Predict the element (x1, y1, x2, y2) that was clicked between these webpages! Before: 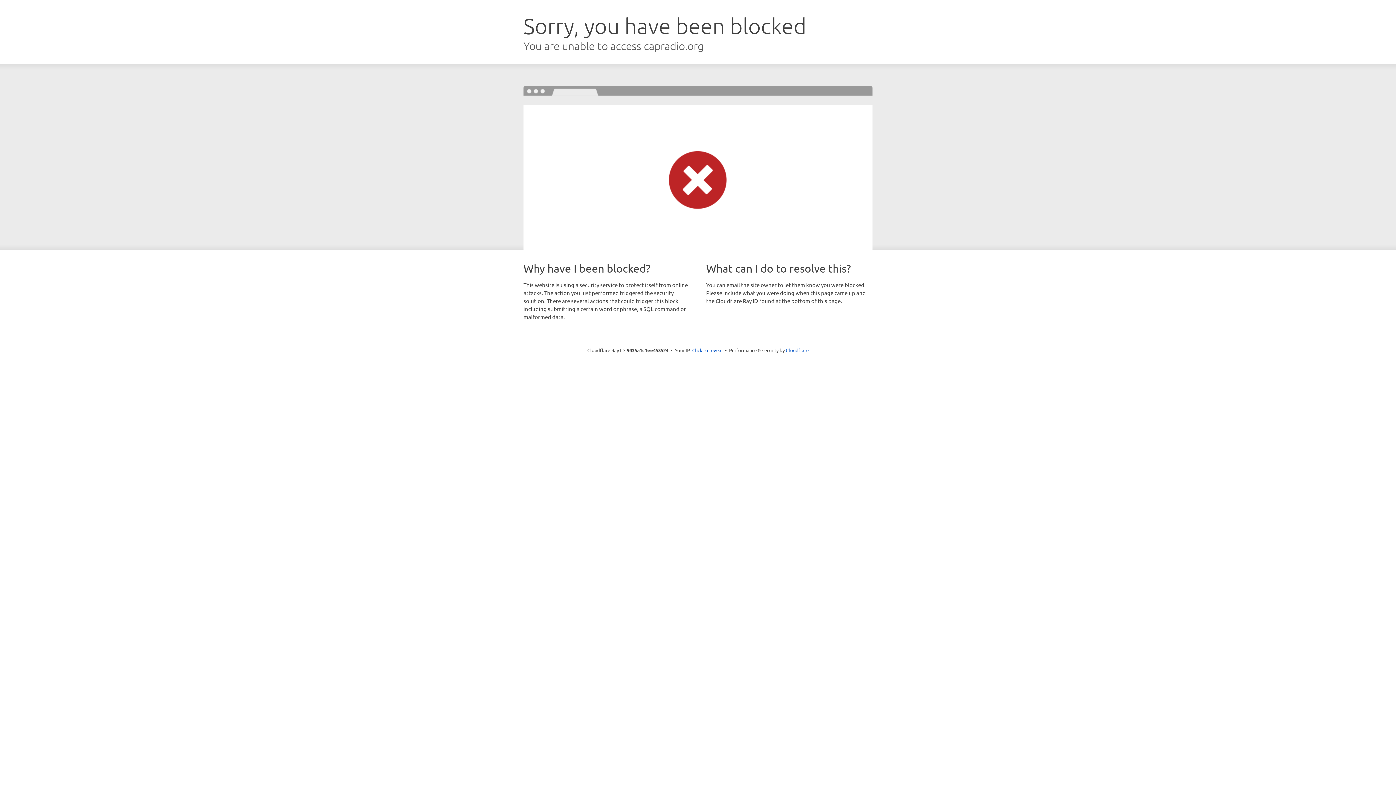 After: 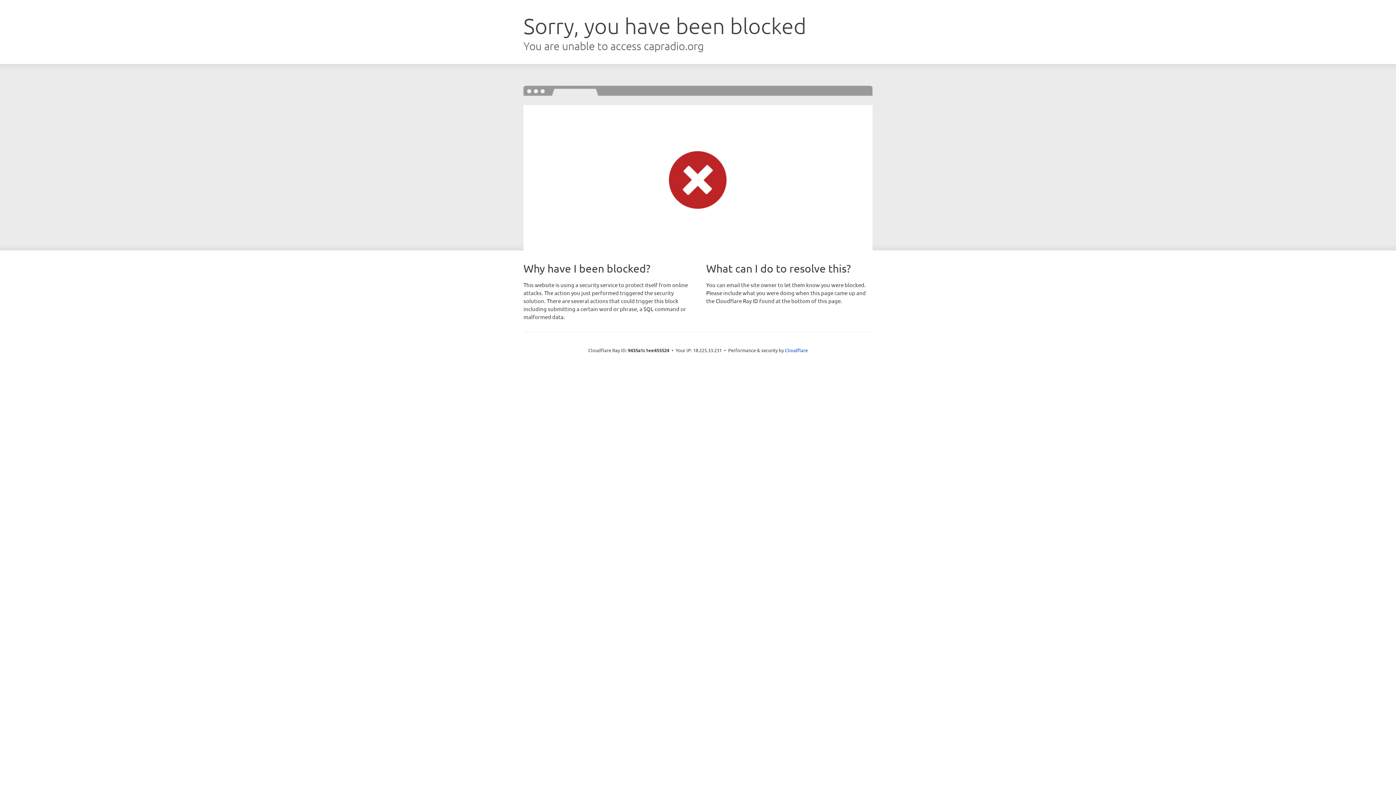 Action: label: Click to reveal bbox: (692, 346, 722, 353)